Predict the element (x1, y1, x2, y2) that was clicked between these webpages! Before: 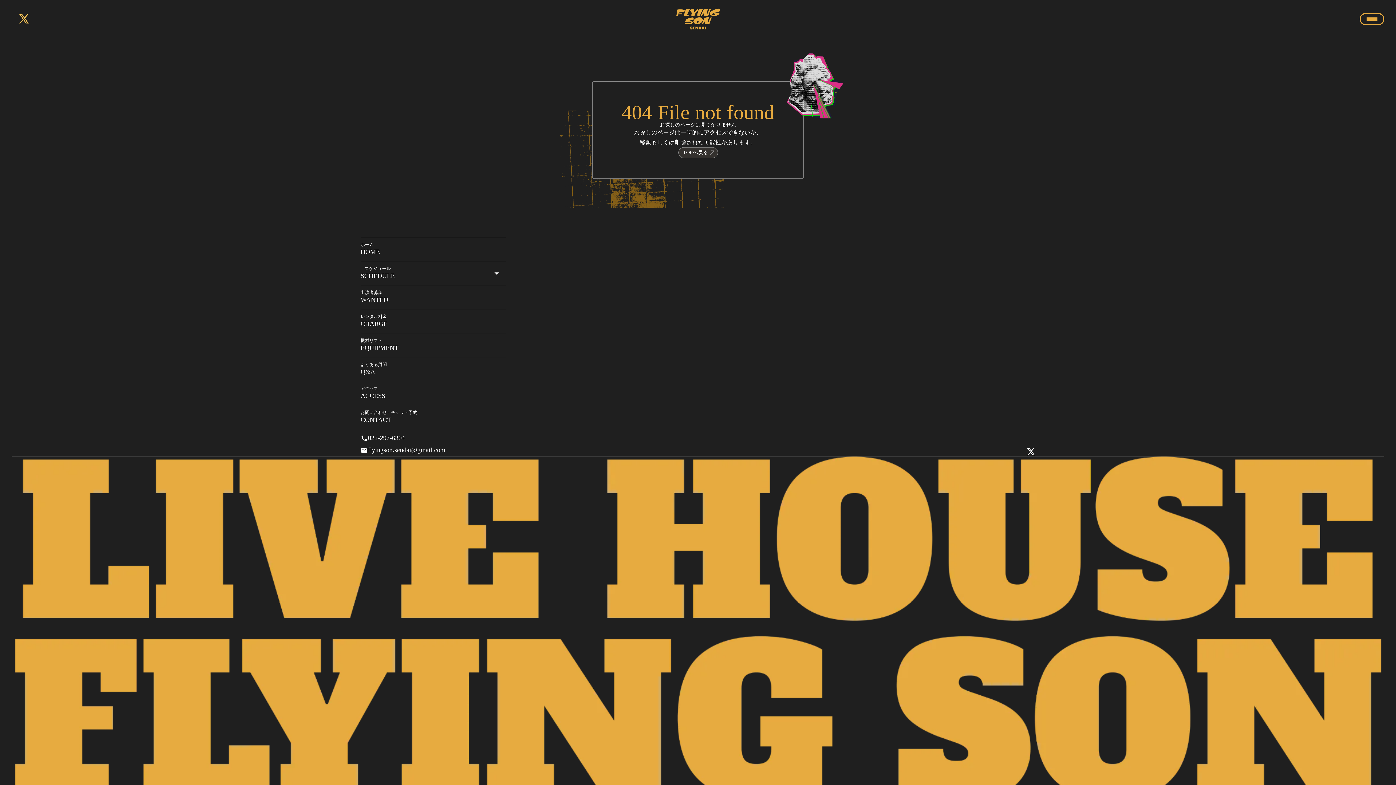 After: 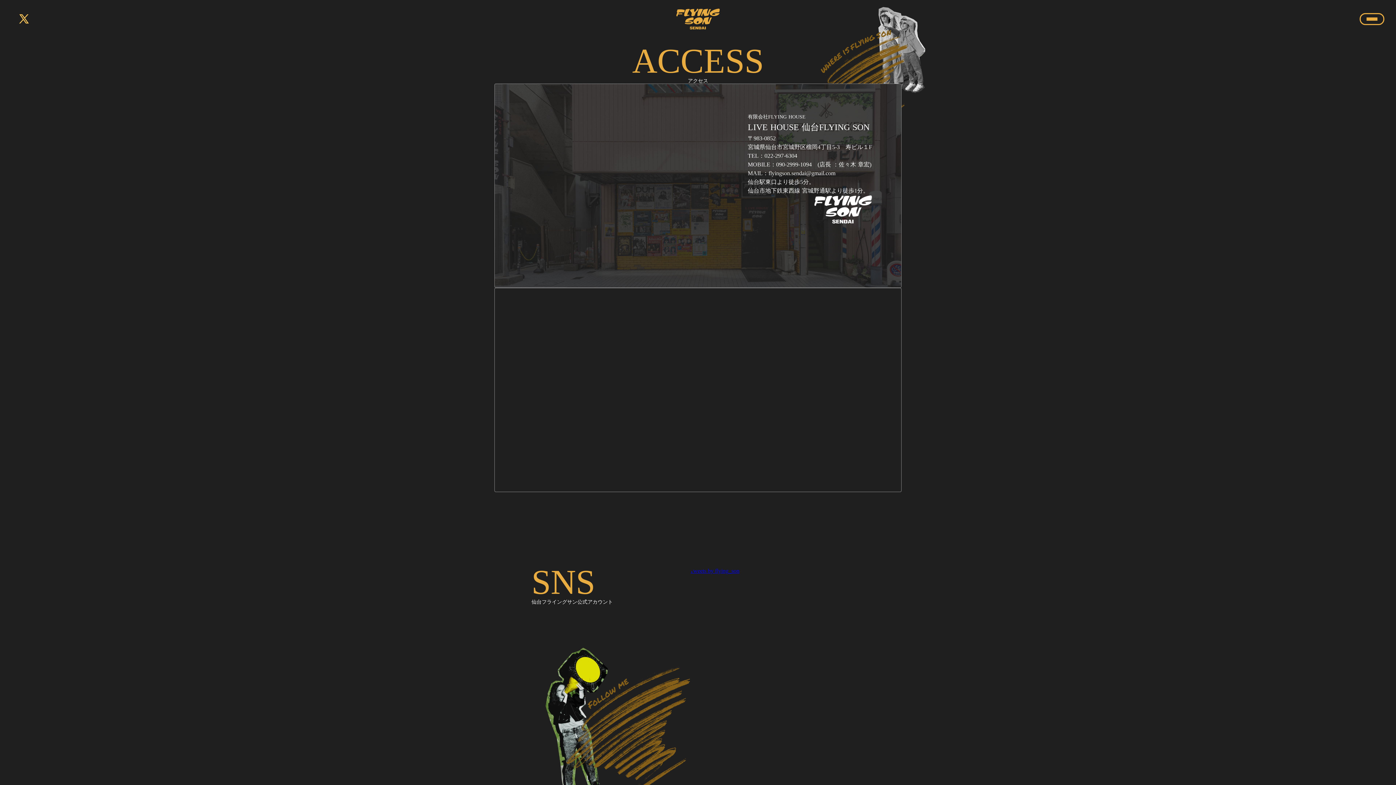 Action: bbox: (360, 381, 506, 405) label: アクセス

ACCESS
